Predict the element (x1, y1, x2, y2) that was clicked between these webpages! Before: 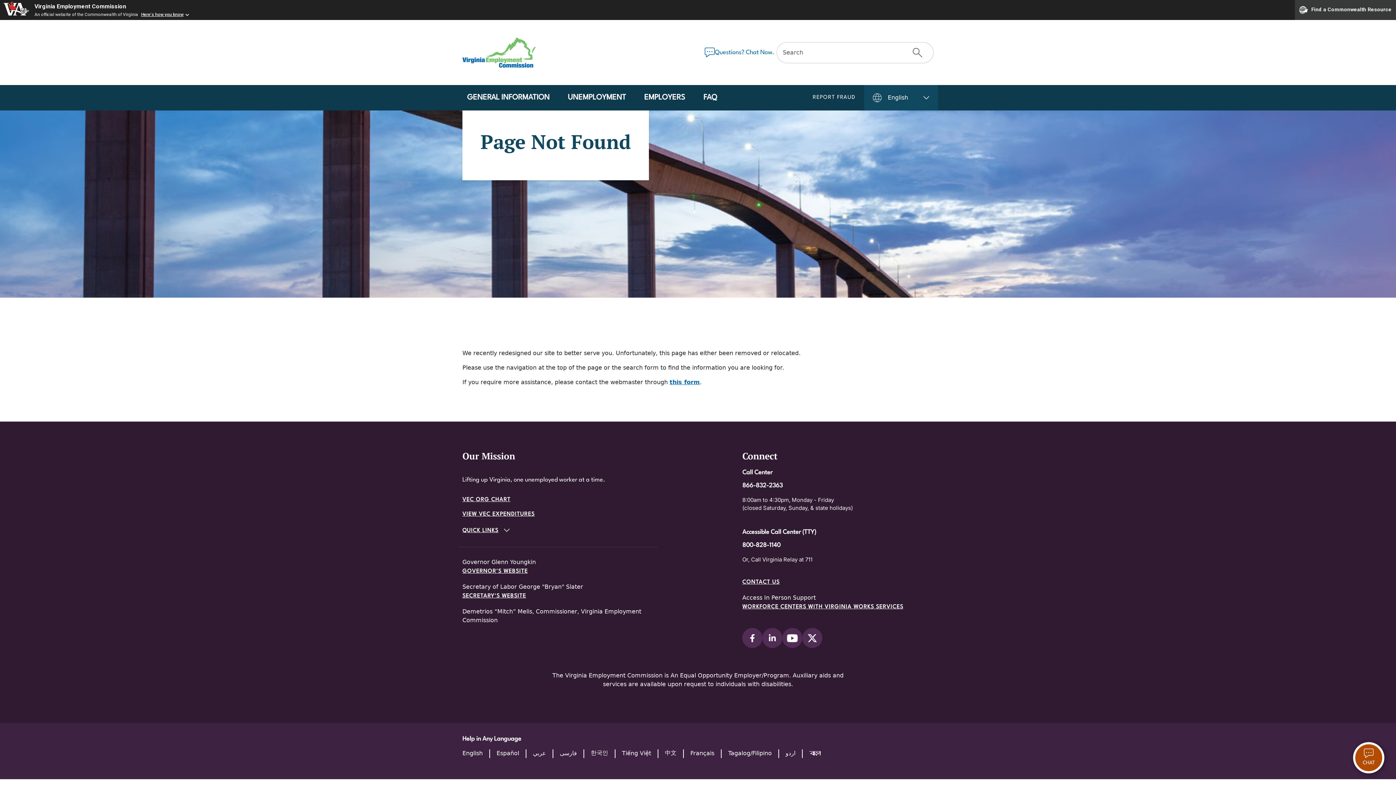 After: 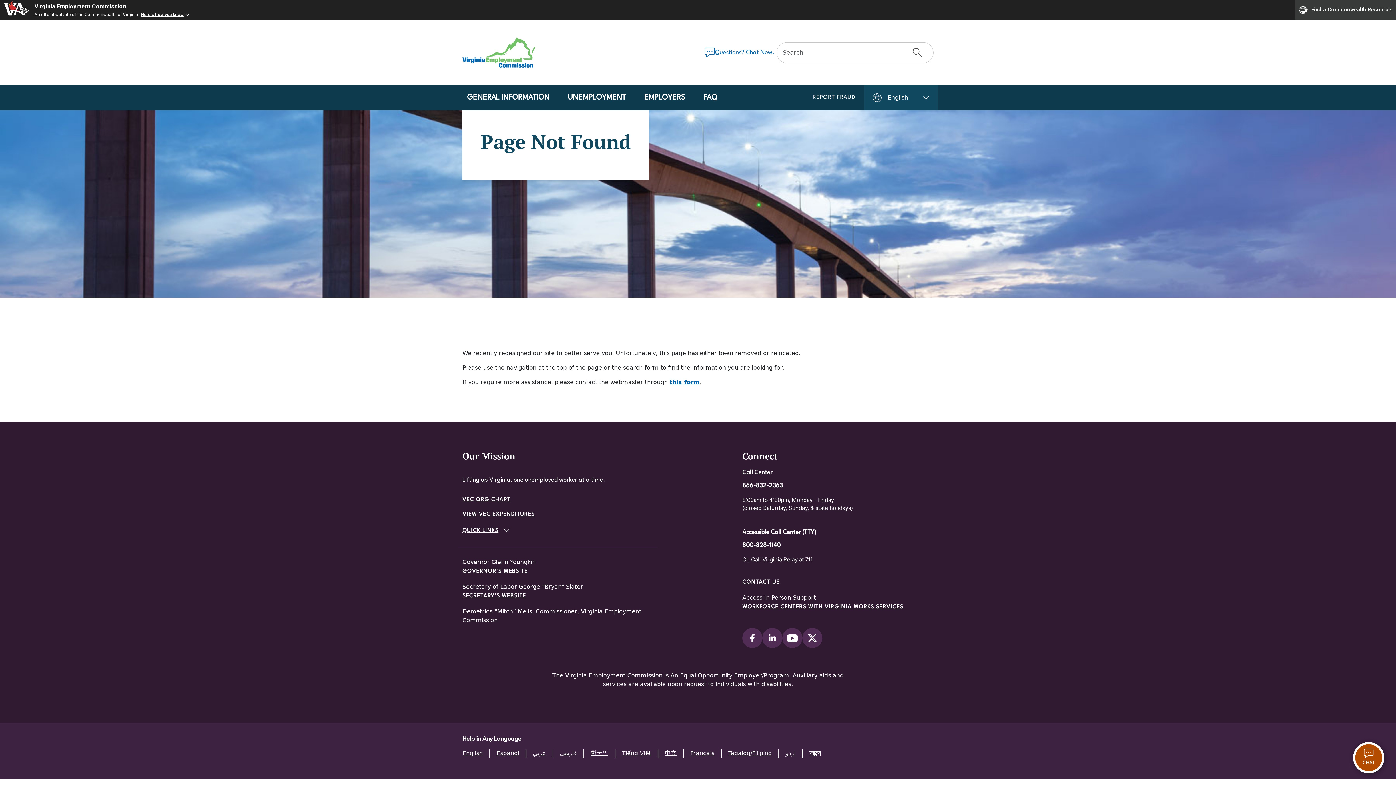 Action: label: 한국인 bbox: (590, 749, 608, 757)